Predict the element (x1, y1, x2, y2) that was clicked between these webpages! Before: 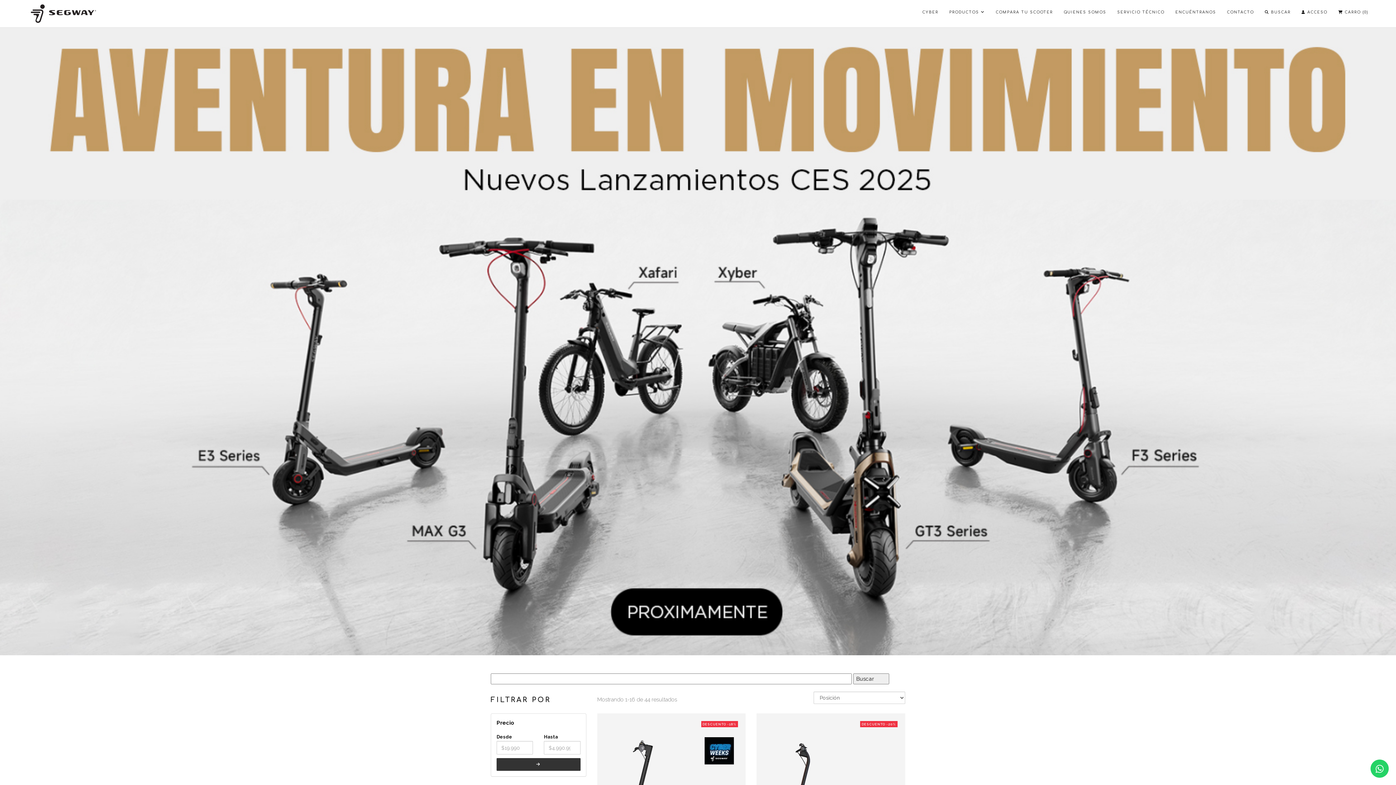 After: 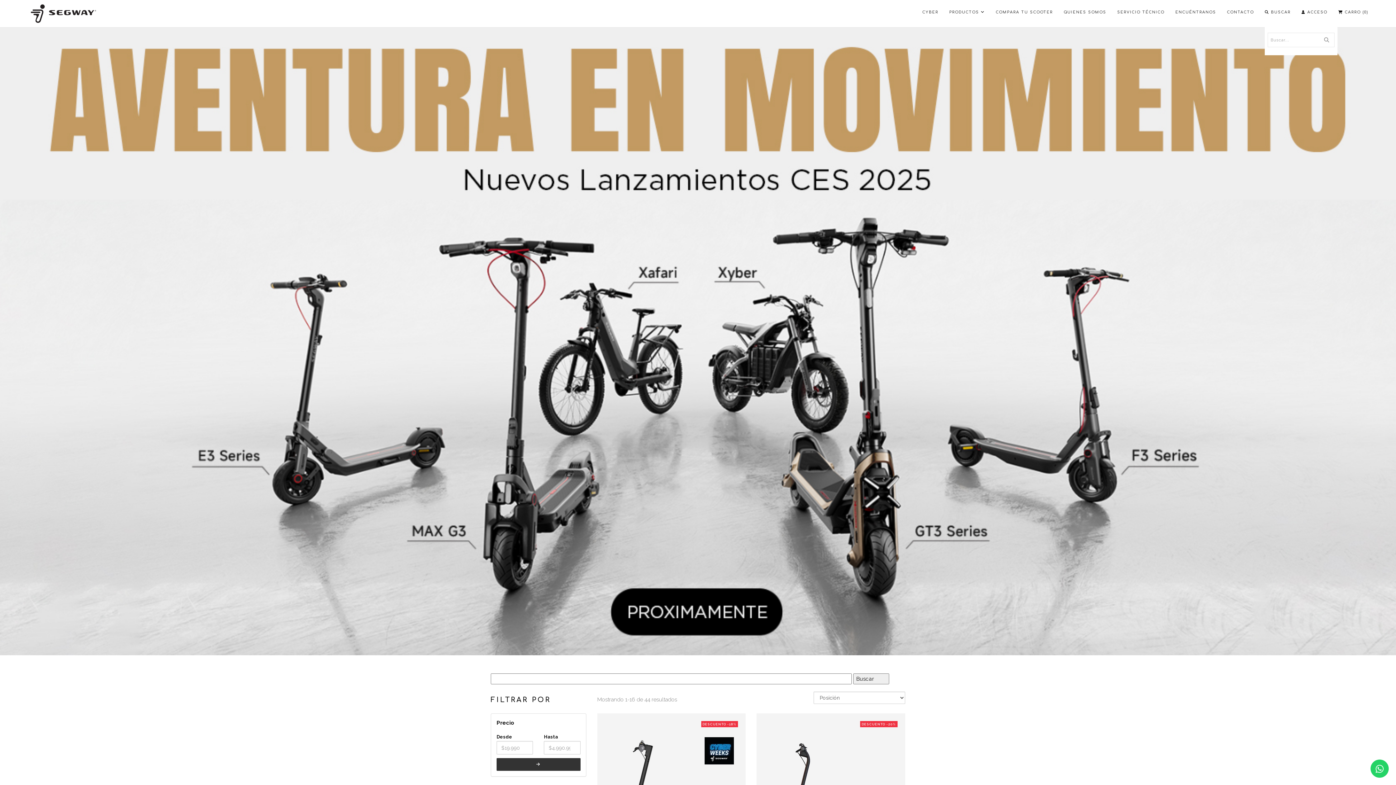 Action: label:  BUSCAR bbox: (1265, 3, 1290, 21)